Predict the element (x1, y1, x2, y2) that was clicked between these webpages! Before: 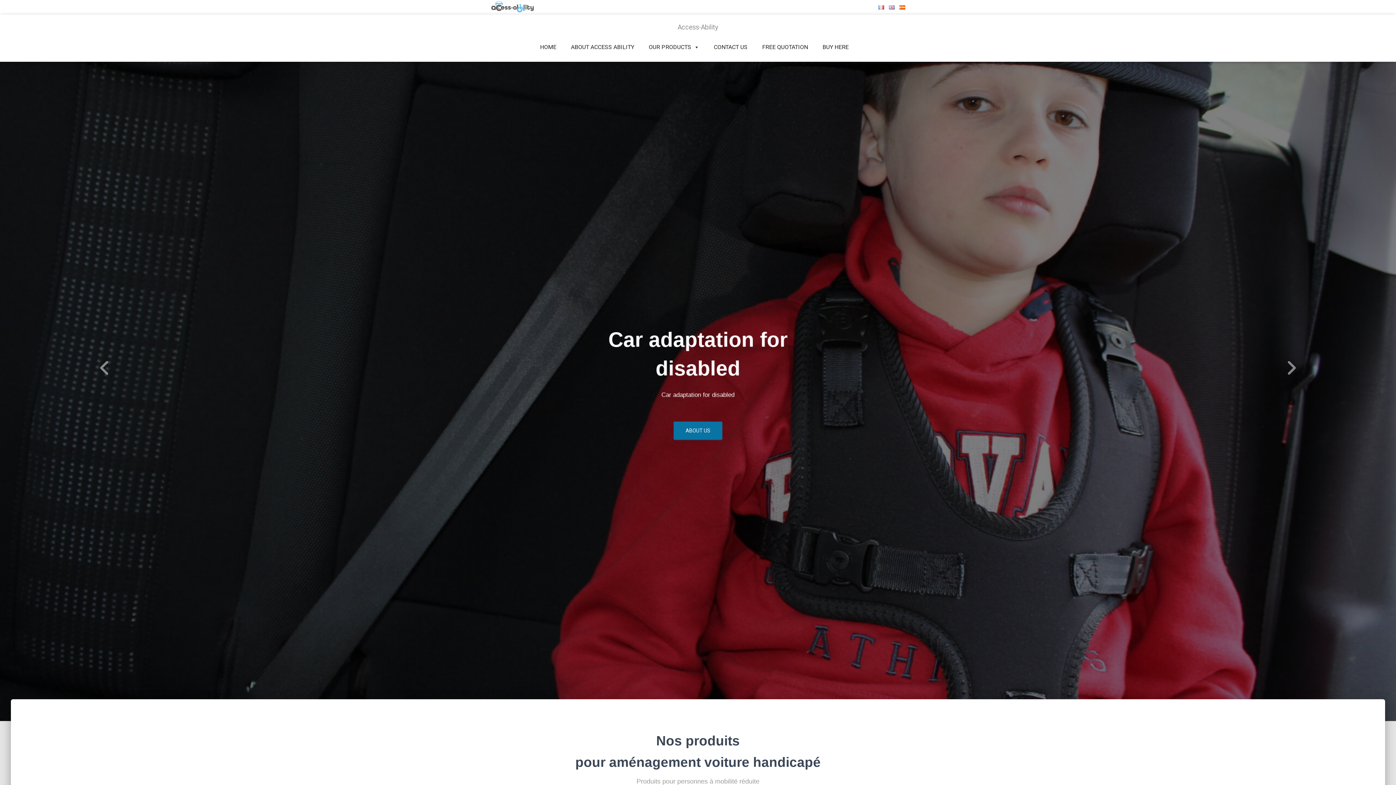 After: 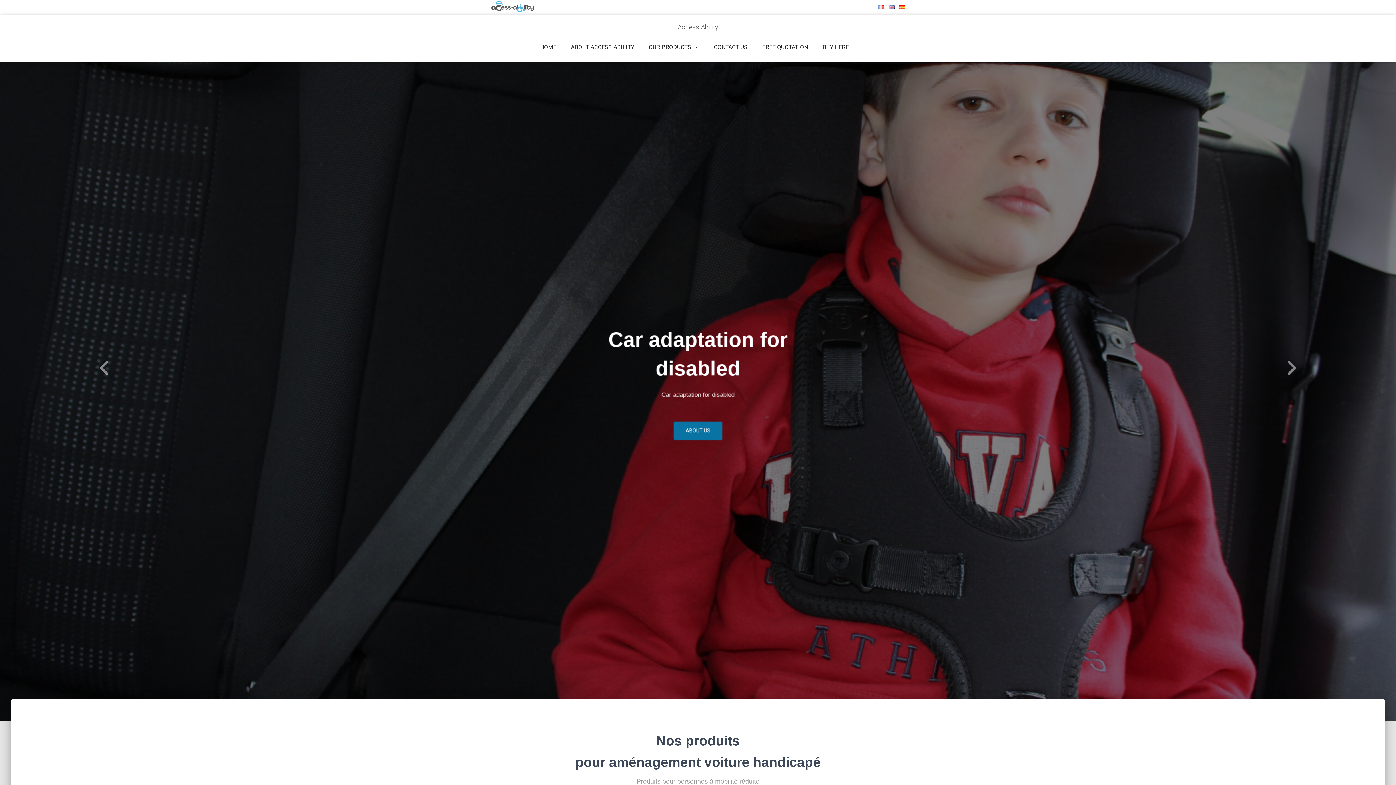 Action: label: HOME bbox: (536, 36, 560, 58)